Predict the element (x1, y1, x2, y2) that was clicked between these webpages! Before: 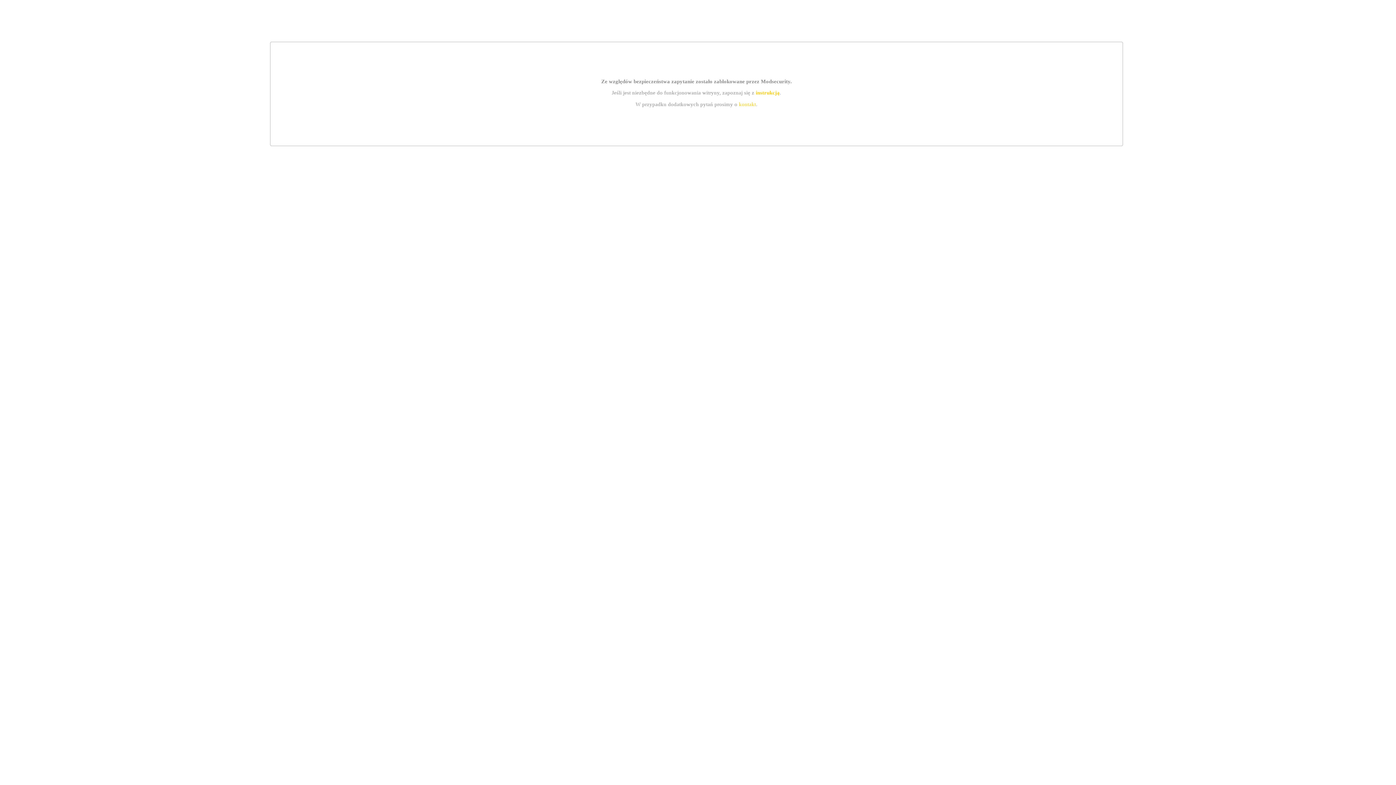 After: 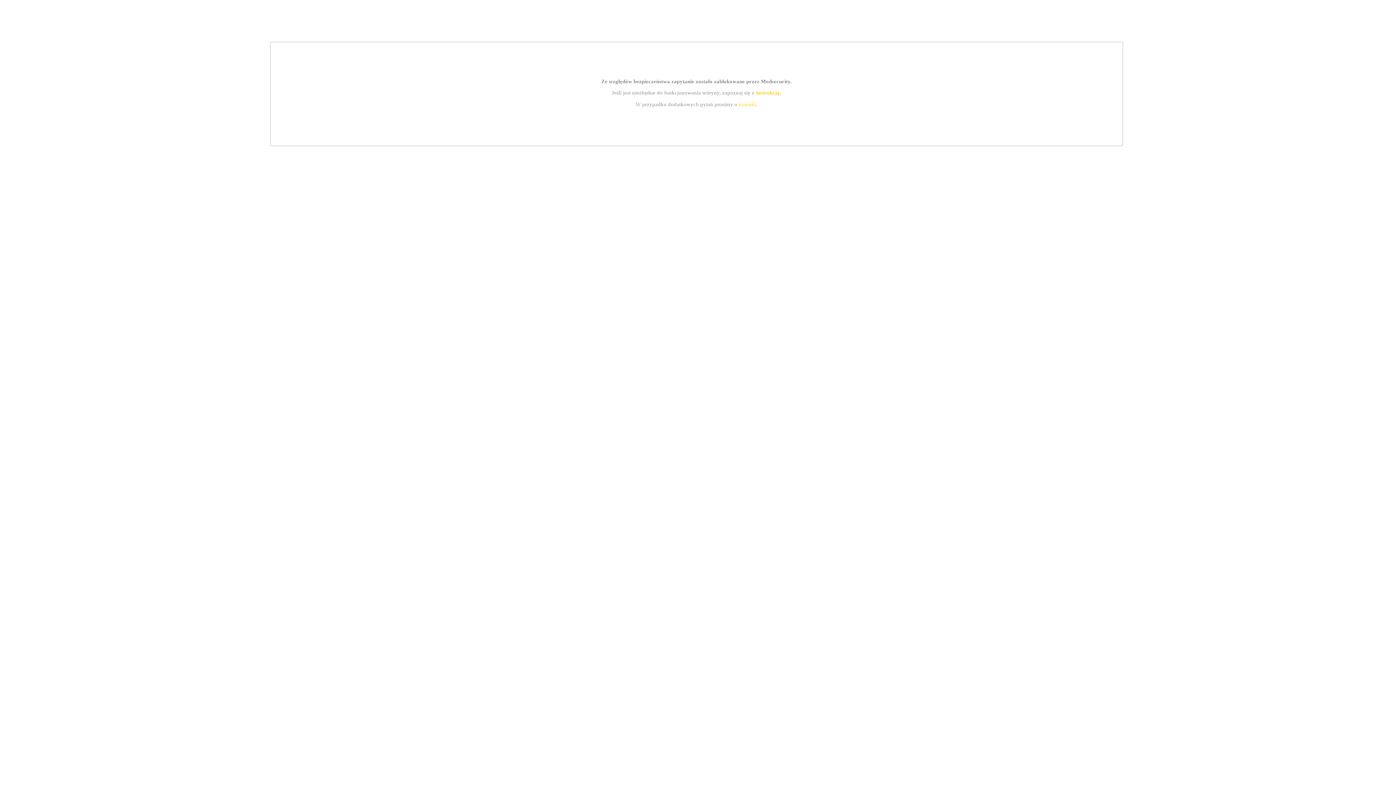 Action: label: instrukcją bbox: (755, 89, 779, 95)